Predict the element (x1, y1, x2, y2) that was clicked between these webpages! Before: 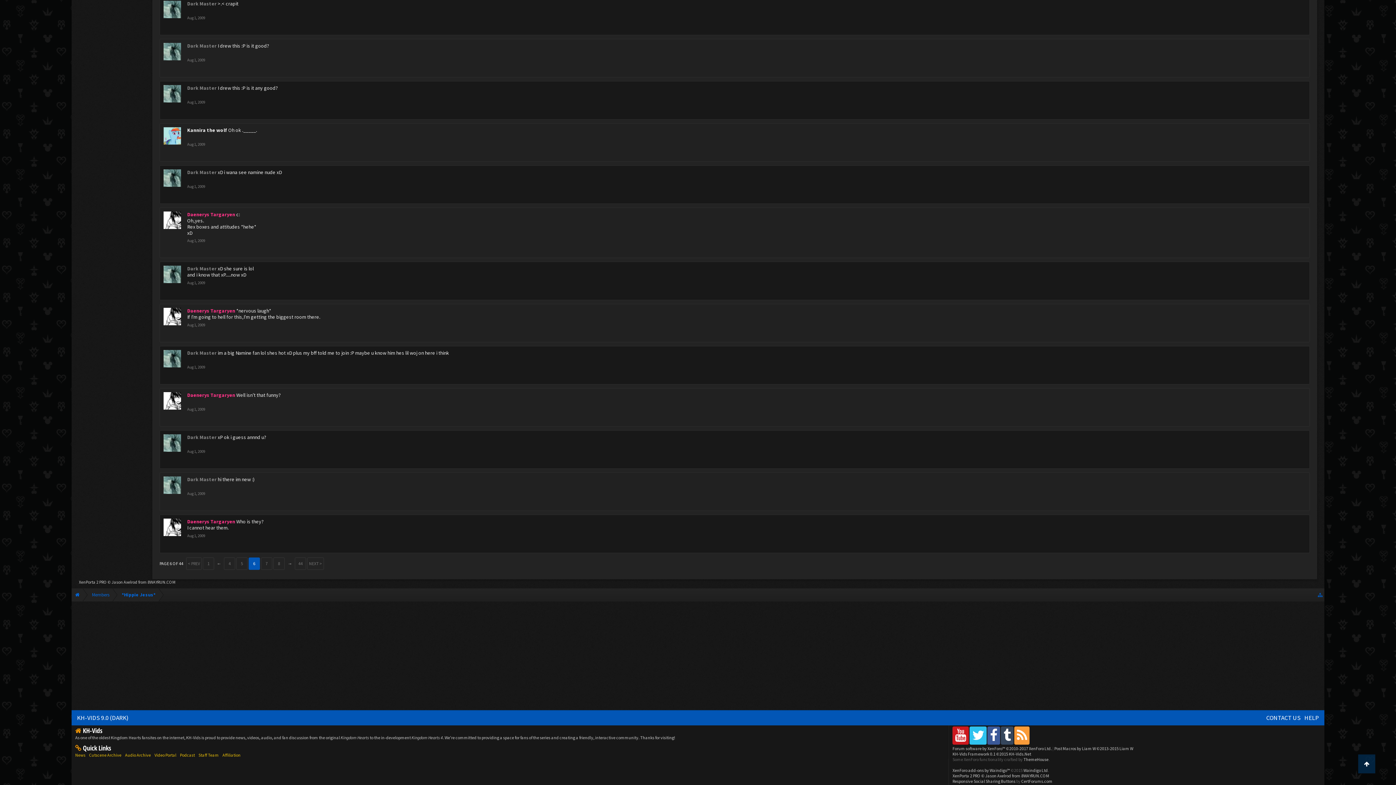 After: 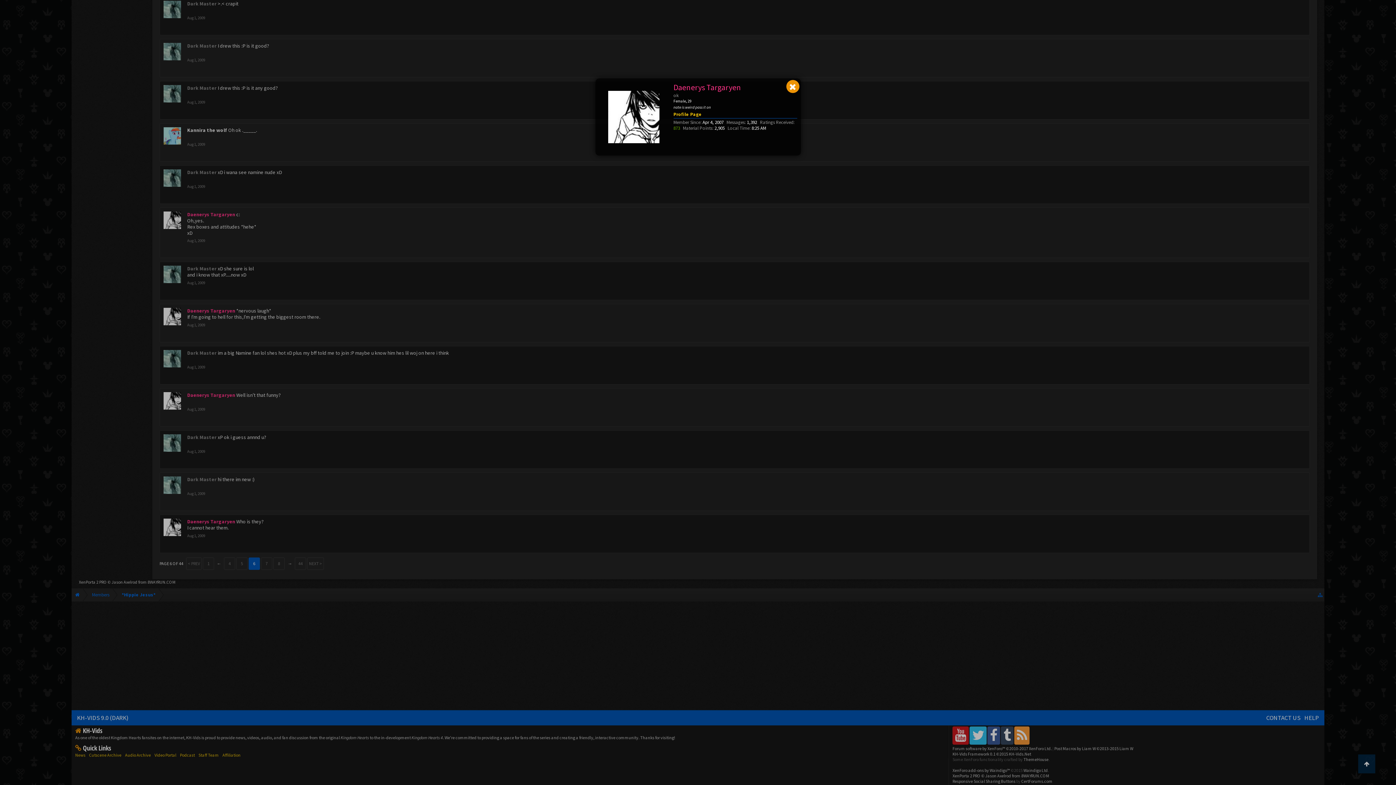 Action: bbox: (187, 211, 235, 217) label: Daenerys Targaryen